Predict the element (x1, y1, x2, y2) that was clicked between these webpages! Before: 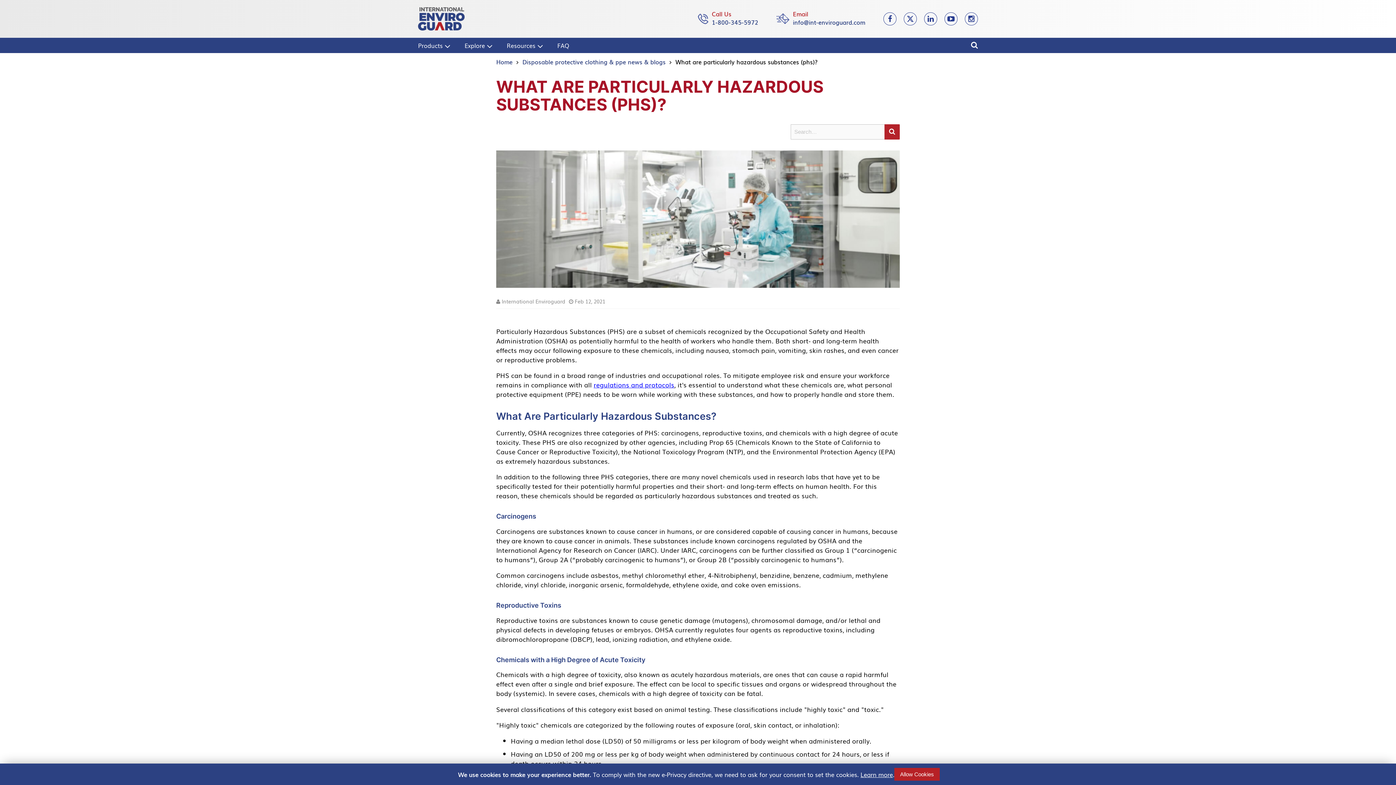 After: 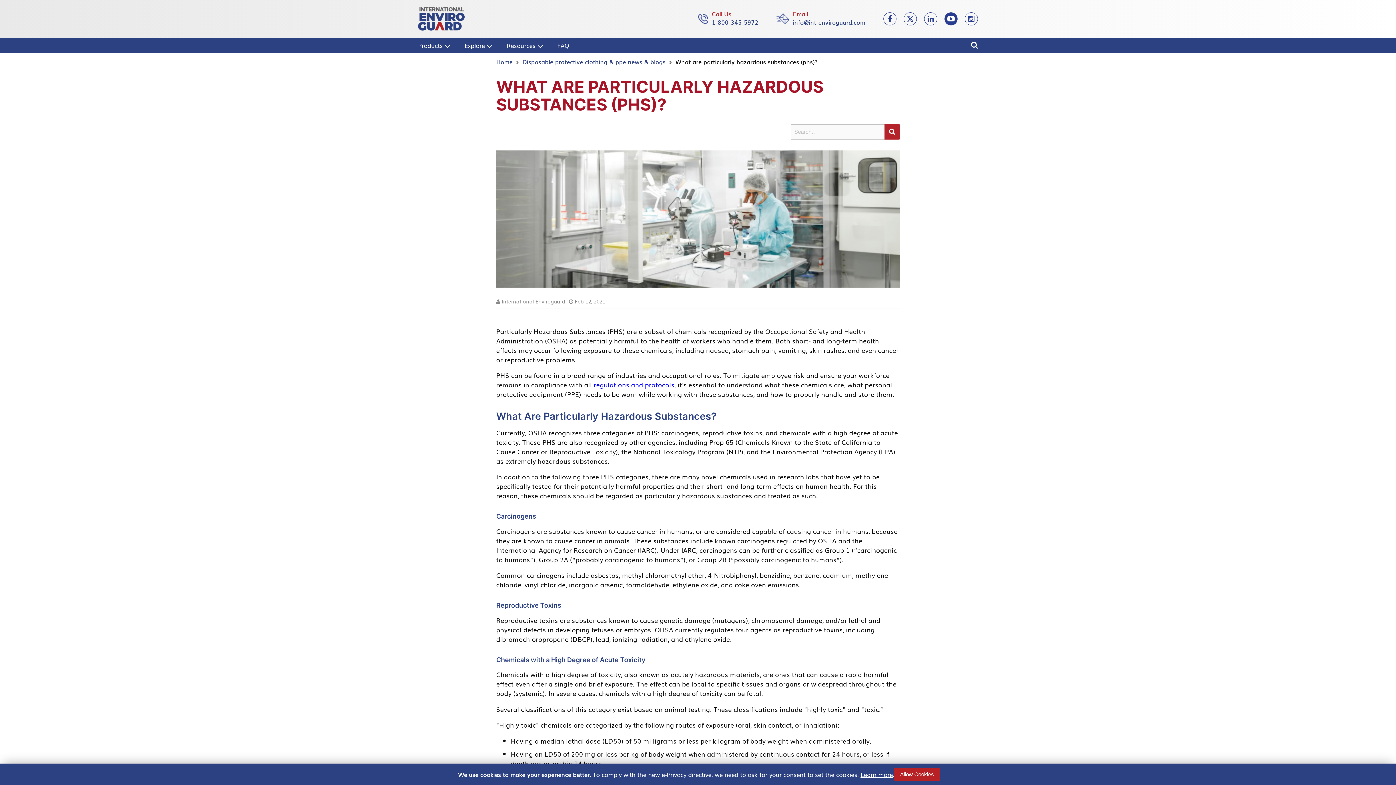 Action: bbox: (944, 12, 957, 25)